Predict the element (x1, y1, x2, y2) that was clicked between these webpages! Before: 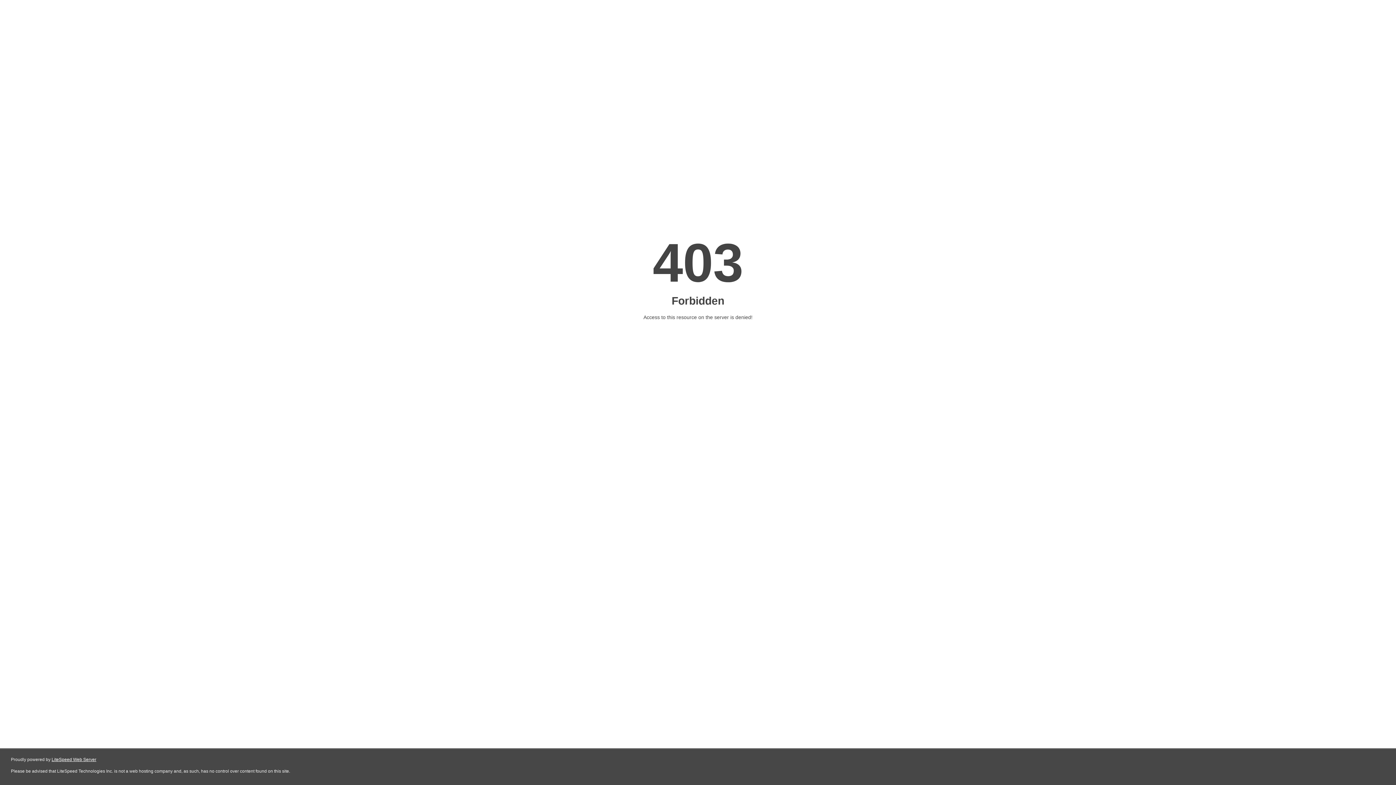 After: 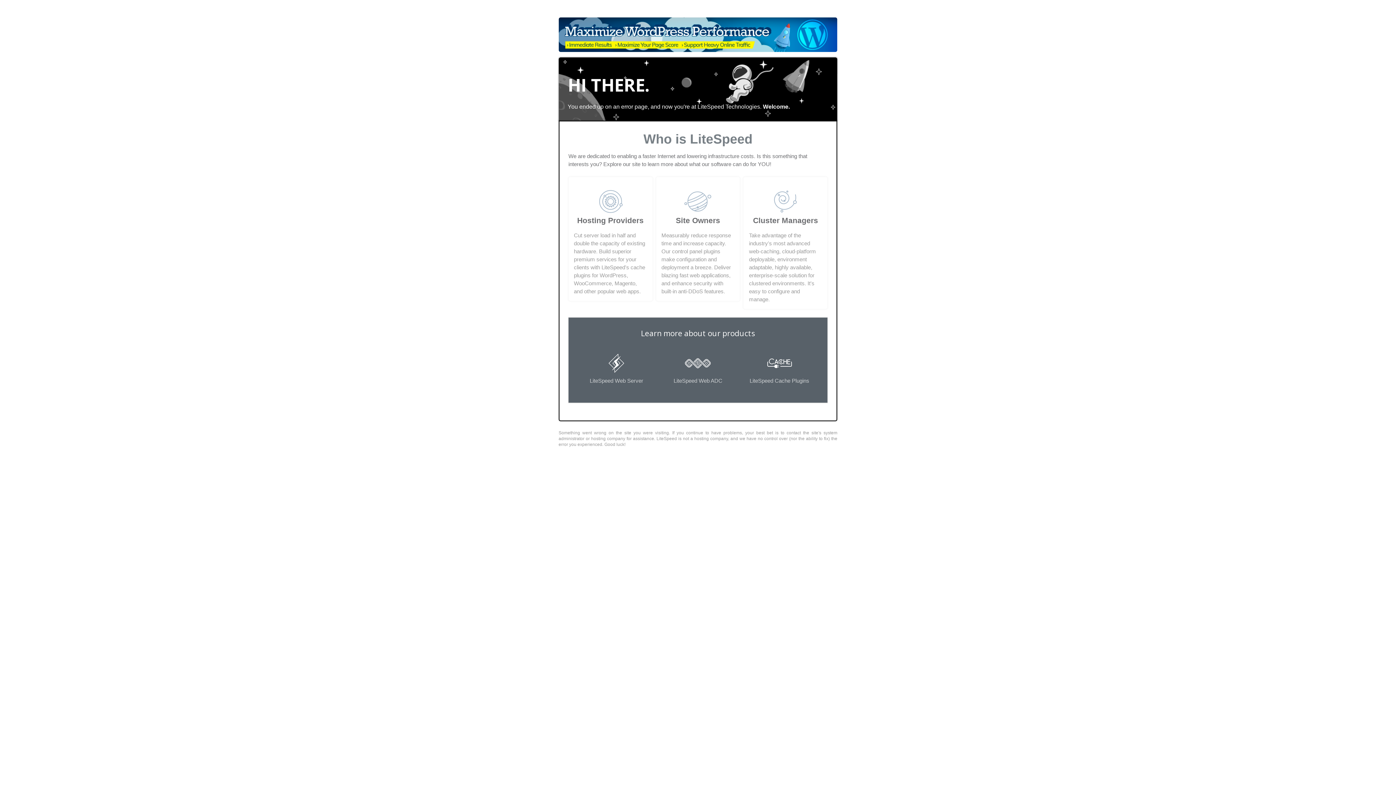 Action: label: LiteSpeed Web Server bbox: (51, 757, 96, 762)